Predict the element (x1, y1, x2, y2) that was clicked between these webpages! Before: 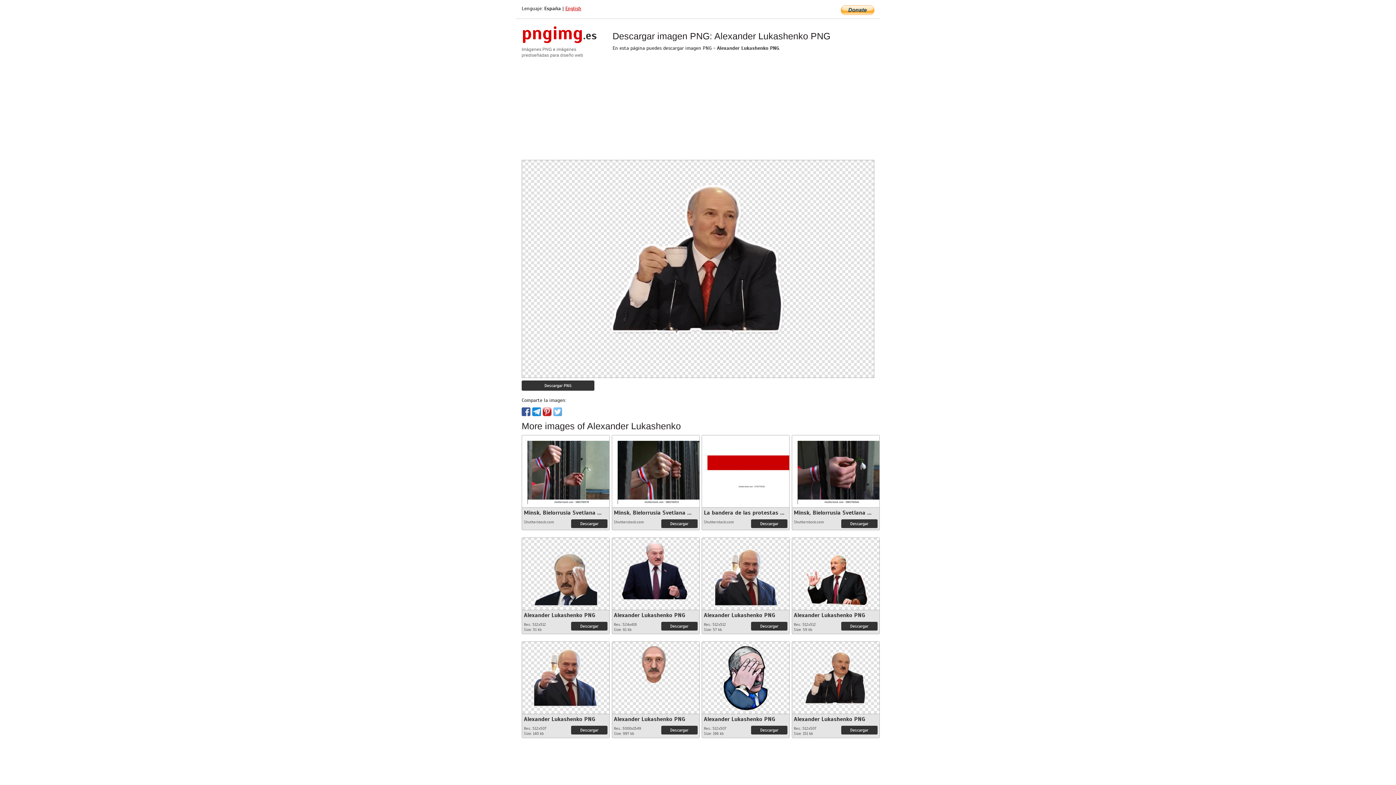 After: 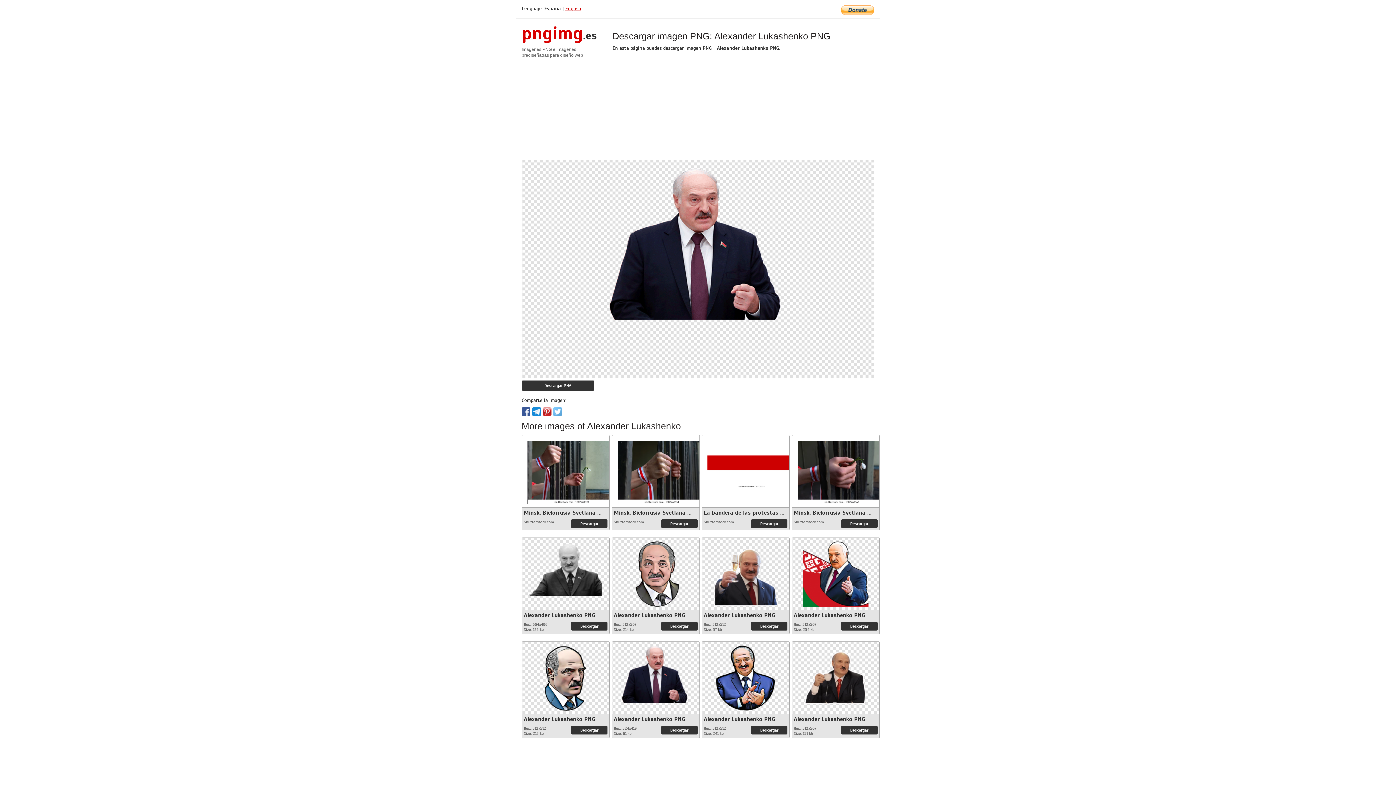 Action: label: Alexander Lukashenko PNG bbox: (614, 612, 685, 619)